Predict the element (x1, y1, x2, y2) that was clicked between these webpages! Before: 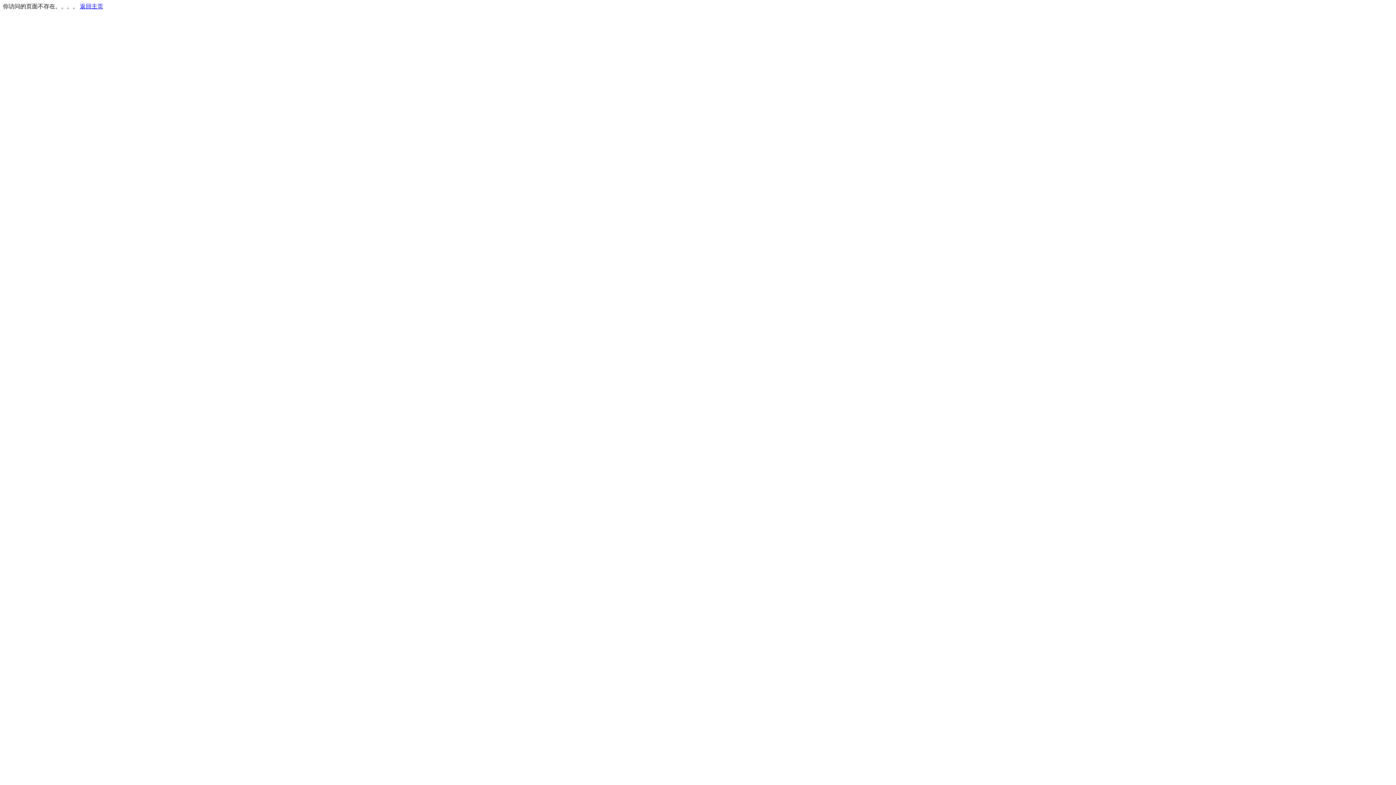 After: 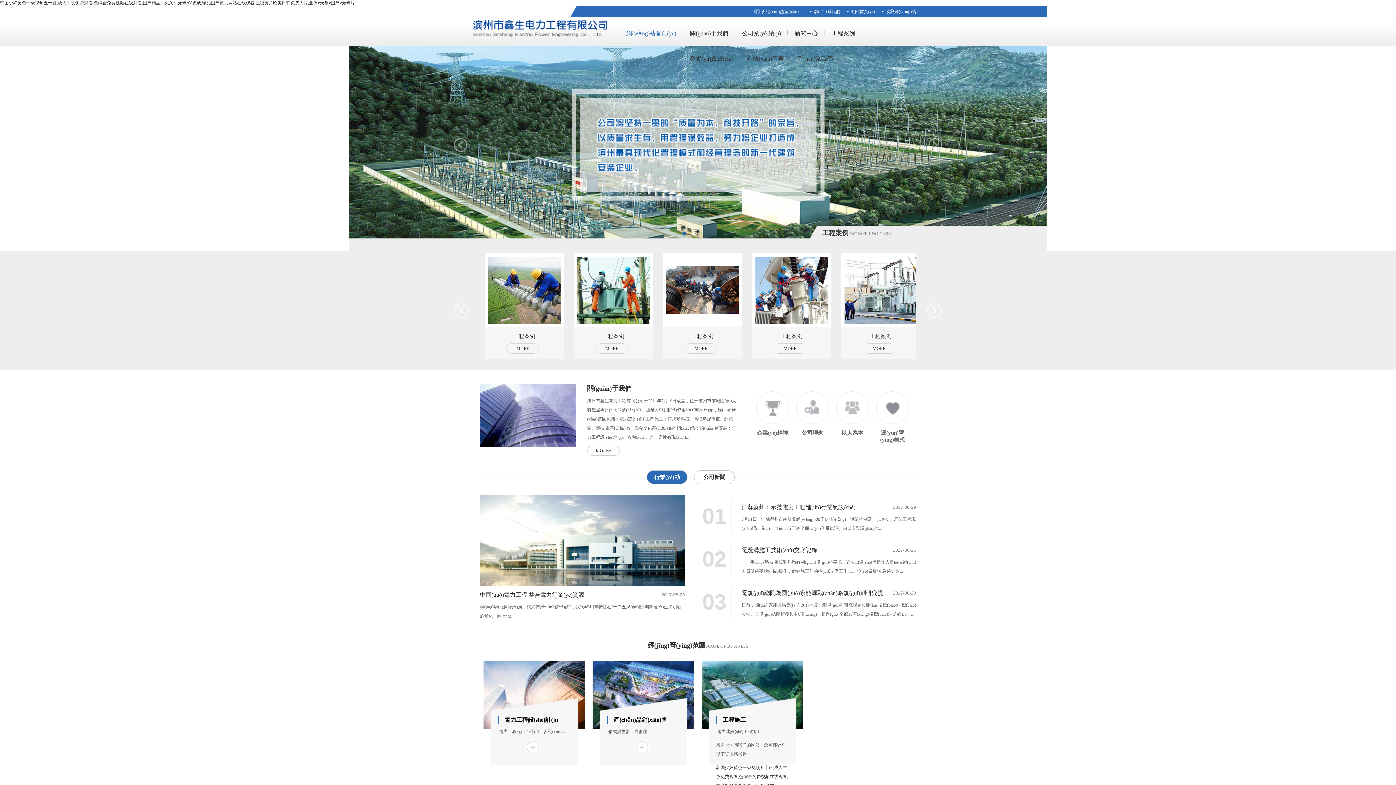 Action: label: 返回主页 bbox: (80, 3, 103, 9)